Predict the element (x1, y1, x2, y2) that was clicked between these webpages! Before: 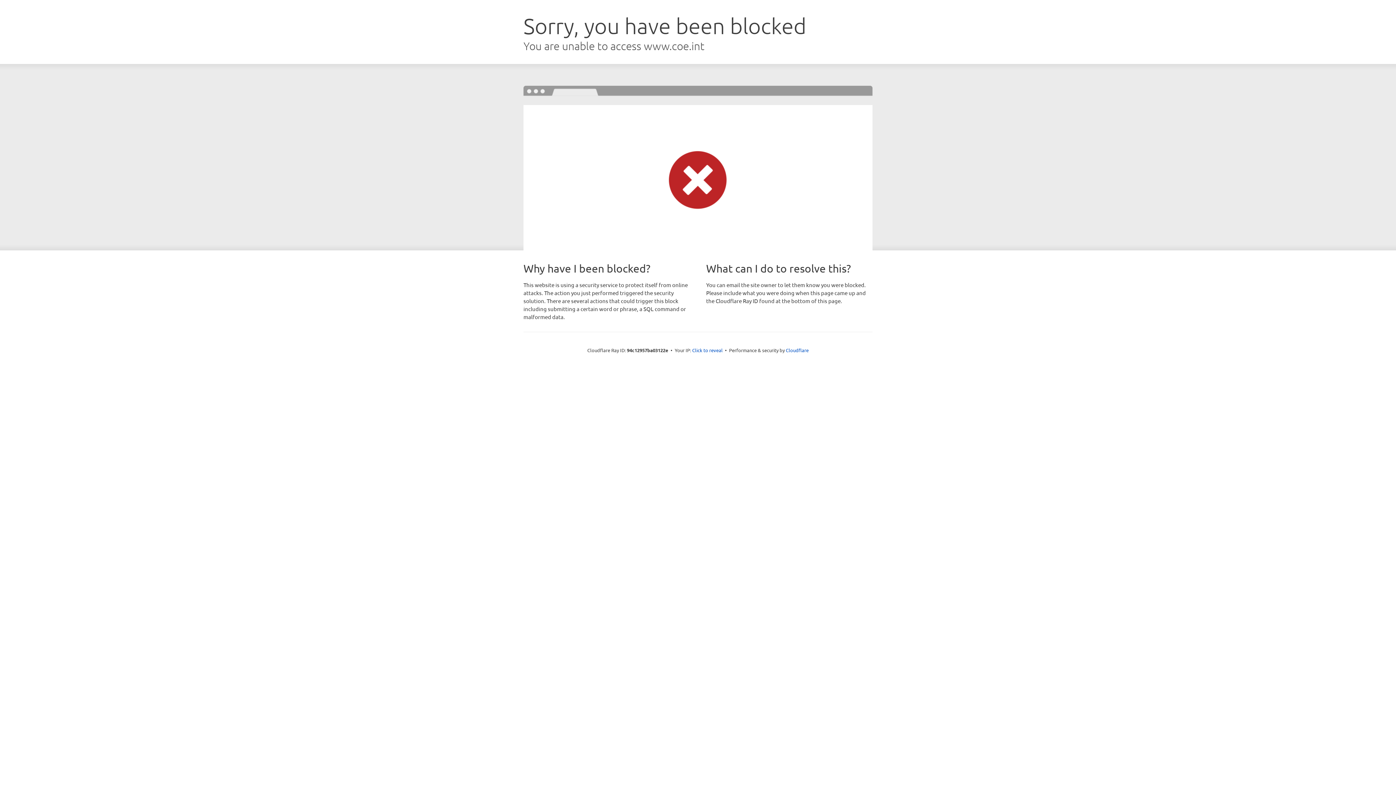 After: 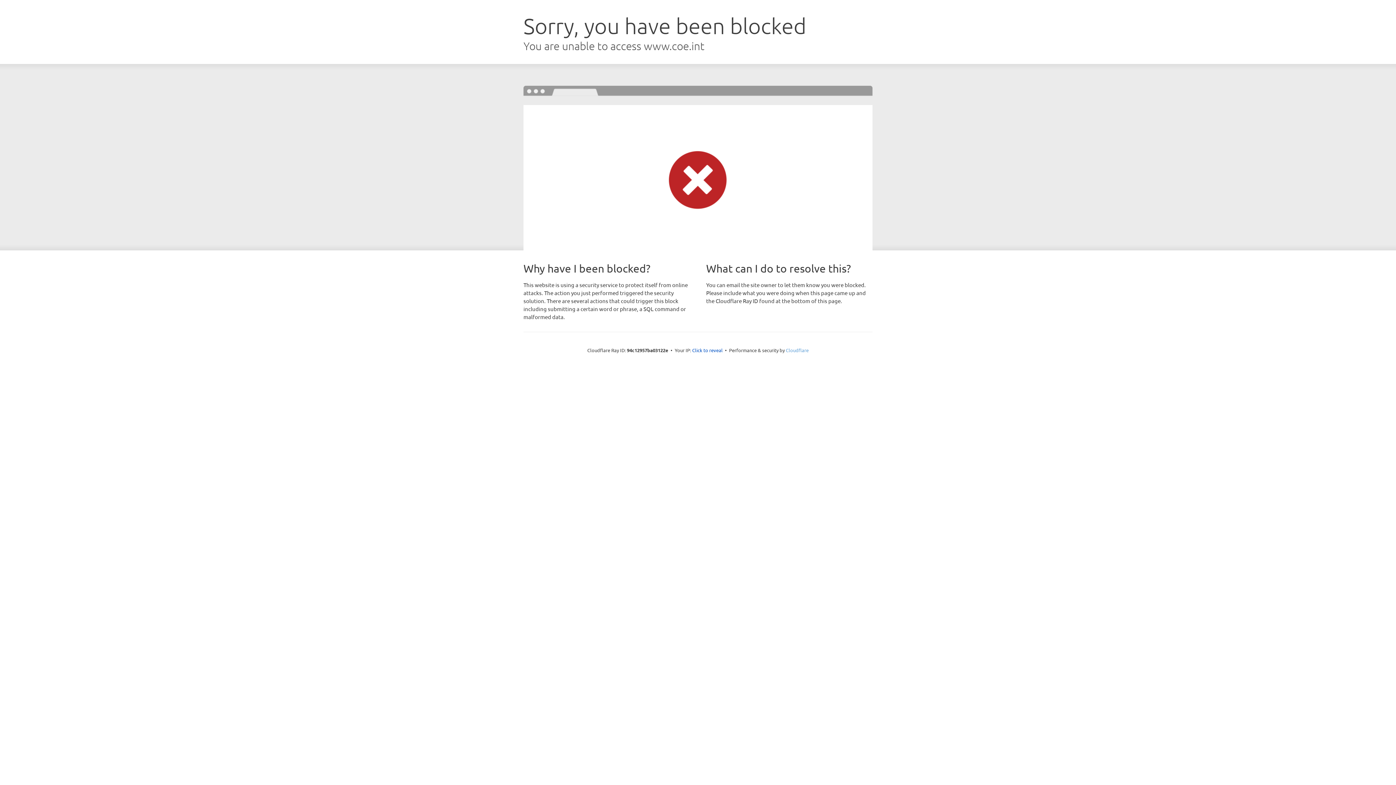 Action: label: Cloudflare bbox: (786, 347, 808, 353)